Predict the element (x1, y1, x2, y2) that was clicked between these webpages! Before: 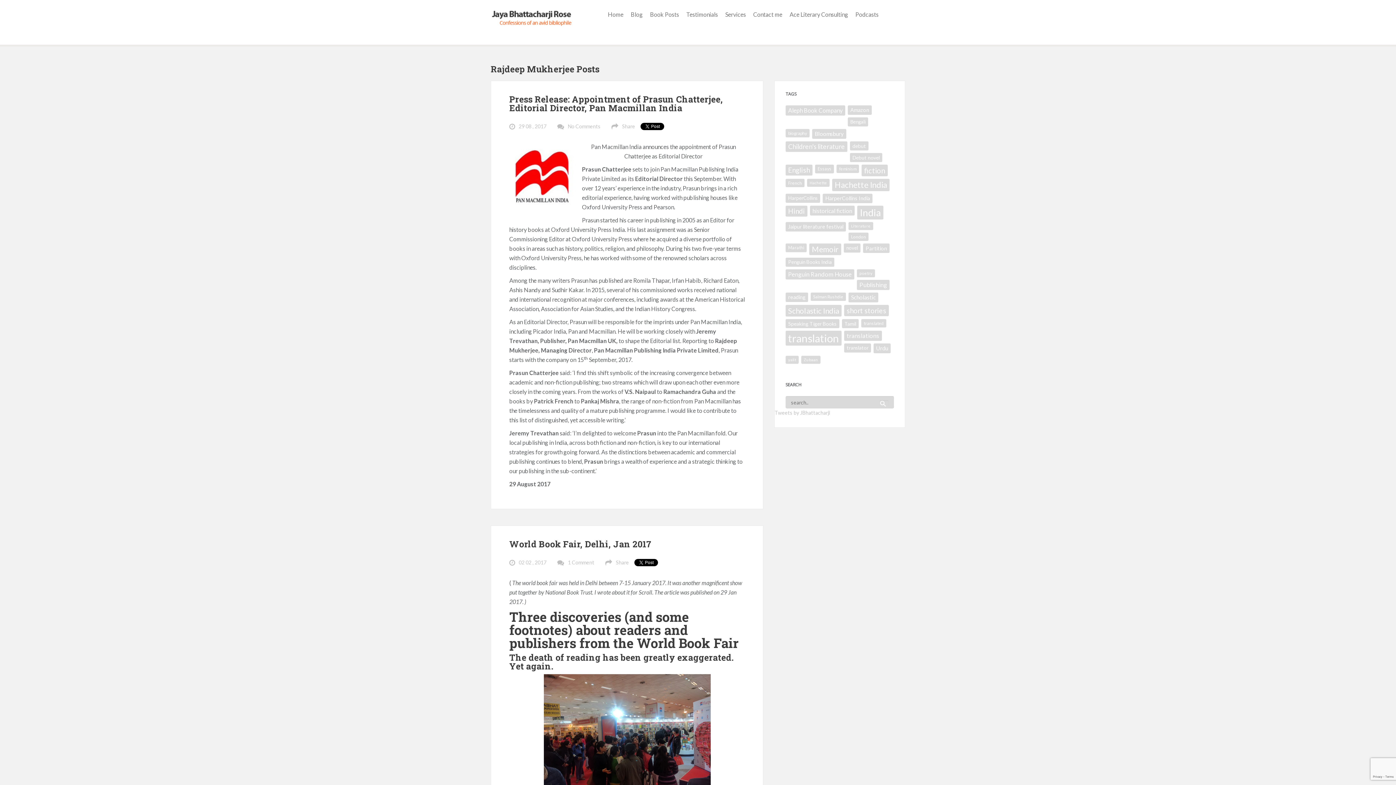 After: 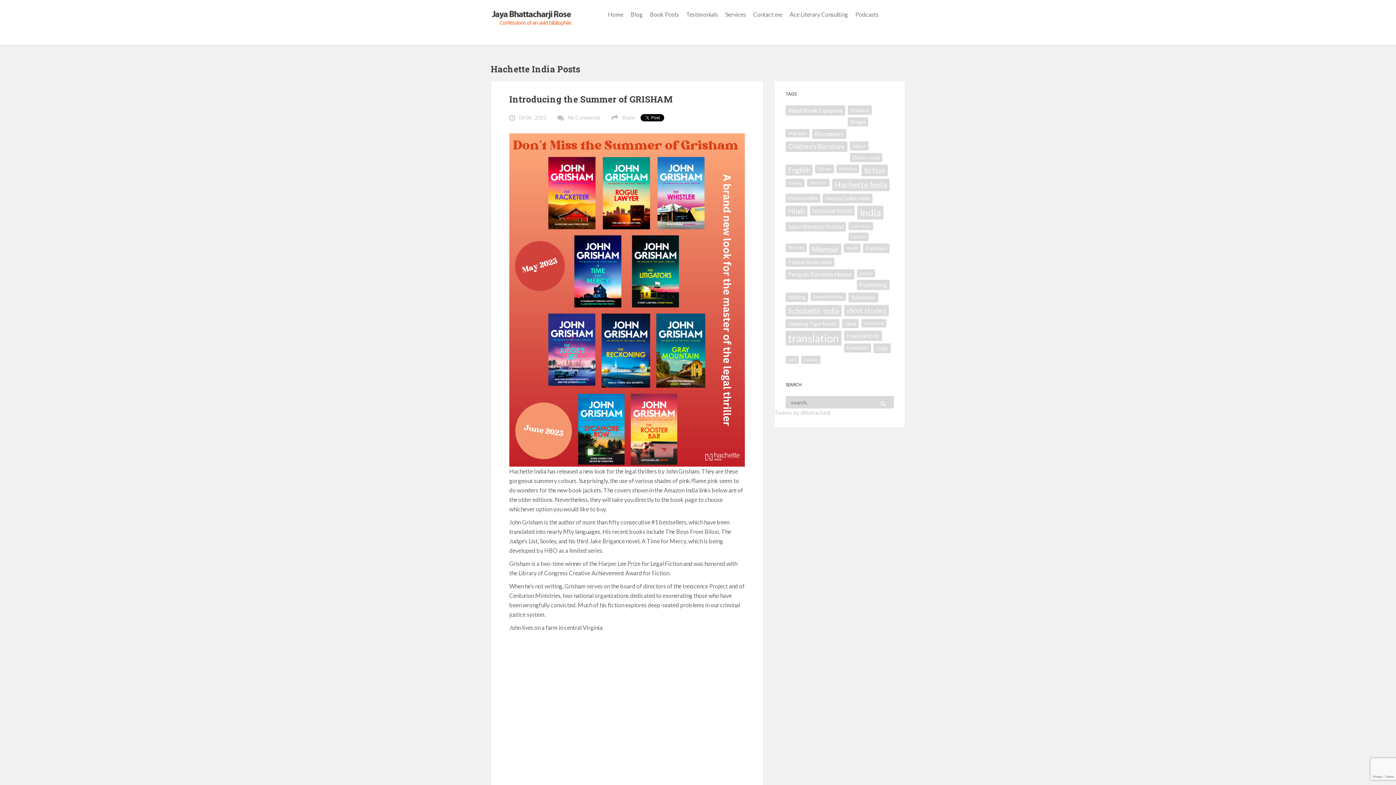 Action: label: Hachette India (73 items) bbox: (832, 178, 889, 191)